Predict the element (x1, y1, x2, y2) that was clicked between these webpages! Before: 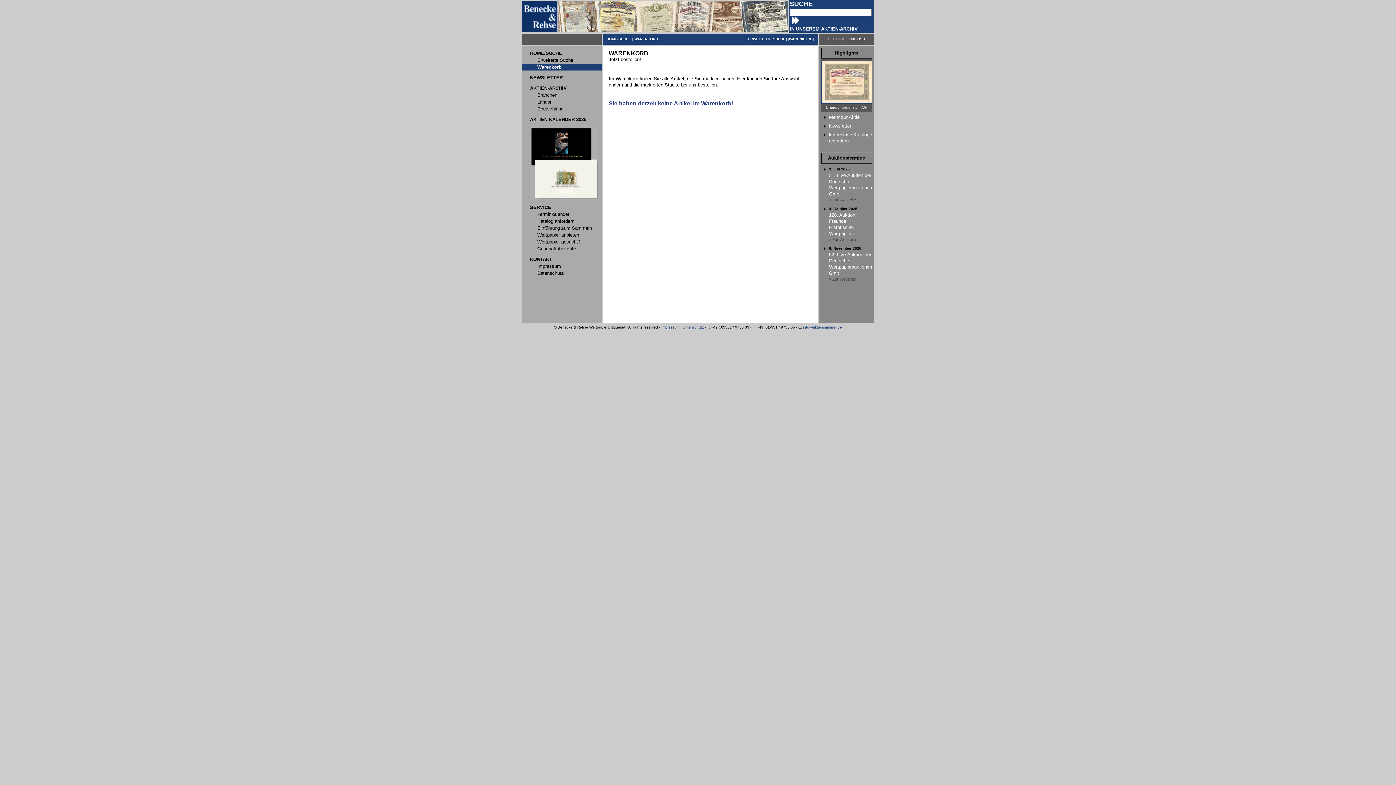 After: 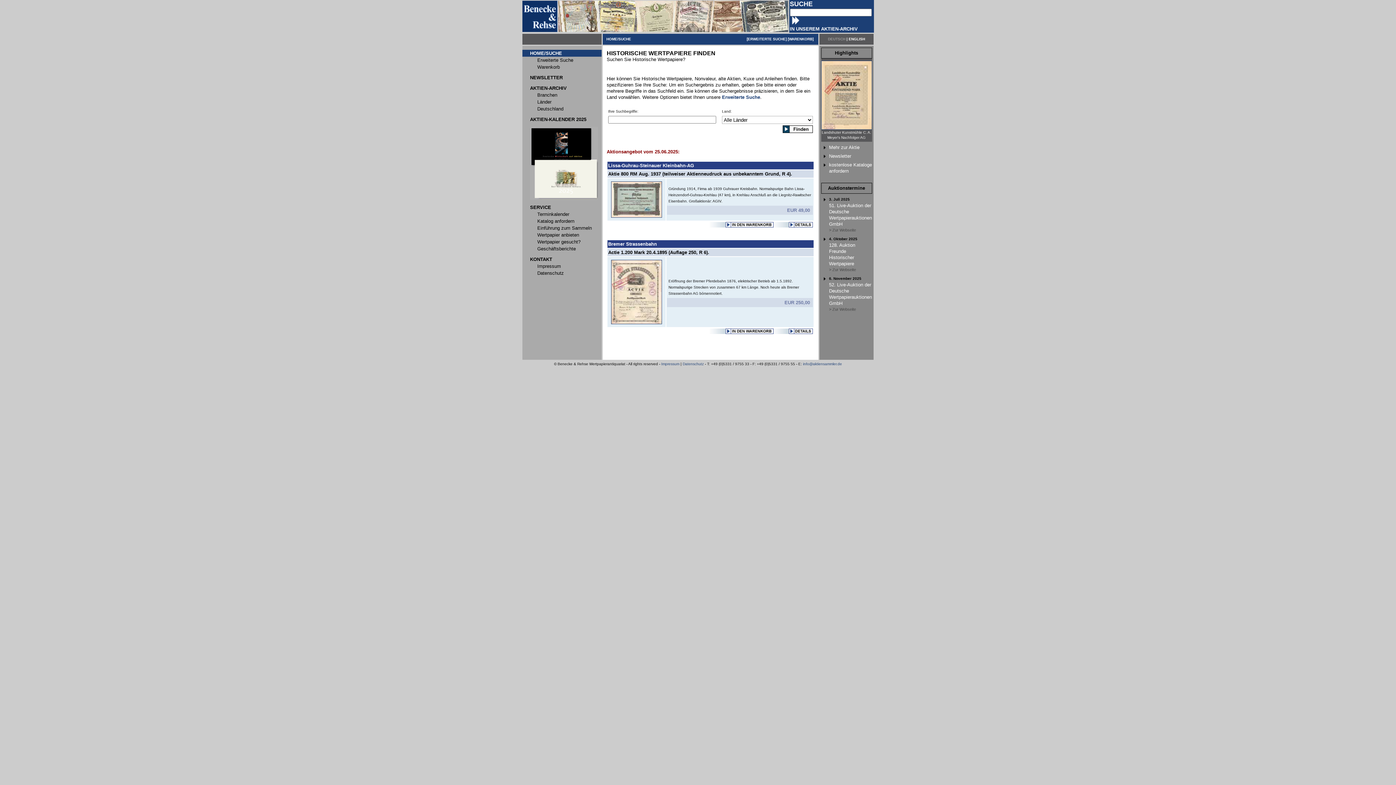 Action: bbox: (522, 26, 789, 33)